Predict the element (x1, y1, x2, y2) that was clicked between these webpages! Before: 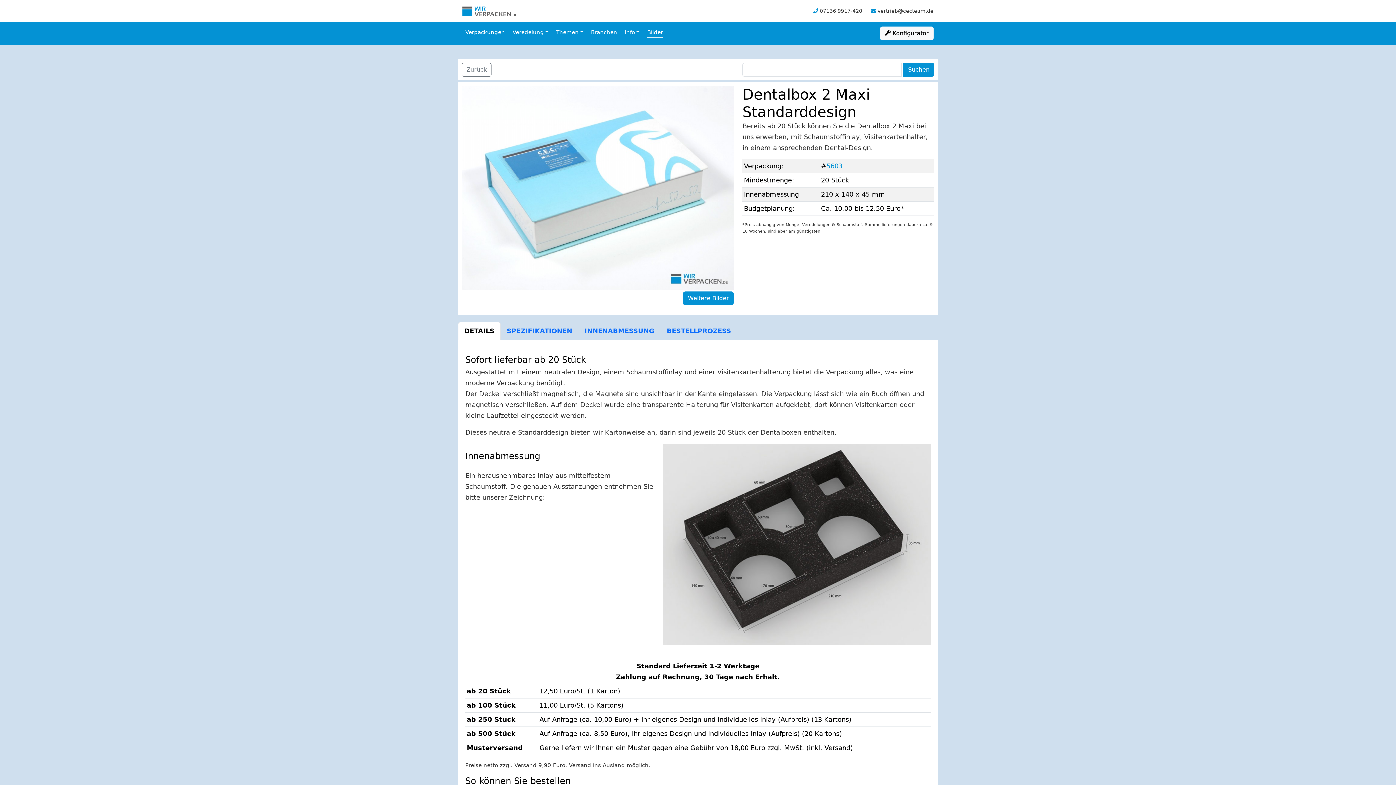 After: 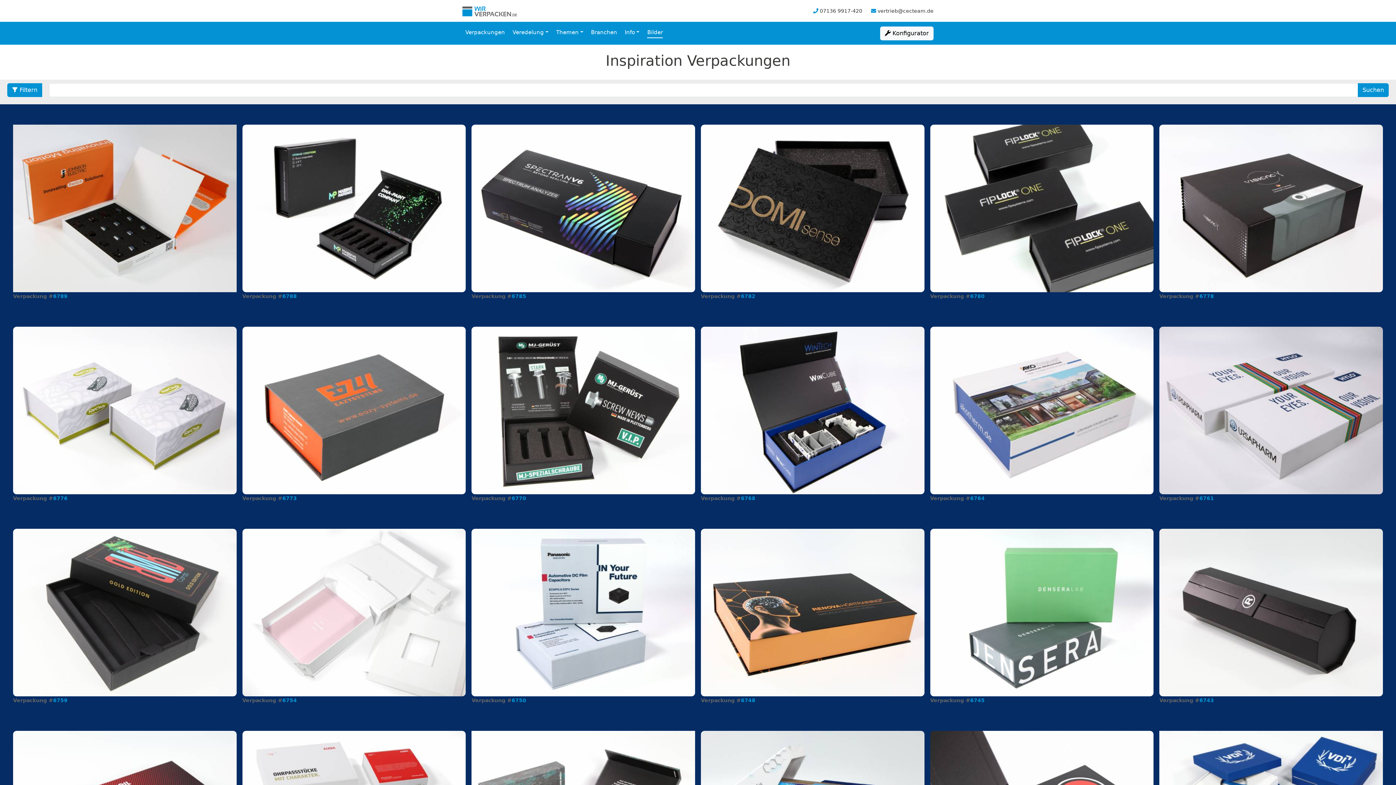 Action: label: Bilder bbox: (644, 24, 665, 41)